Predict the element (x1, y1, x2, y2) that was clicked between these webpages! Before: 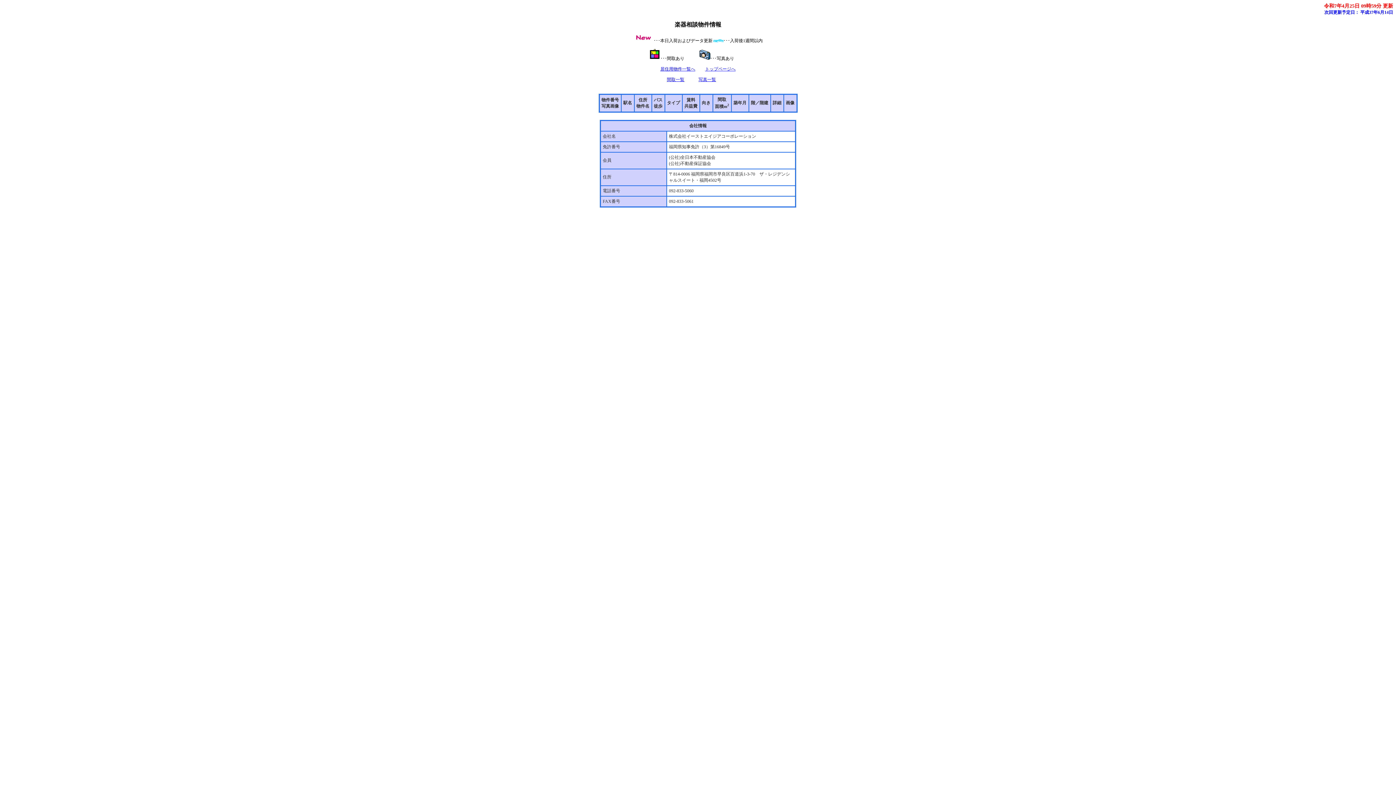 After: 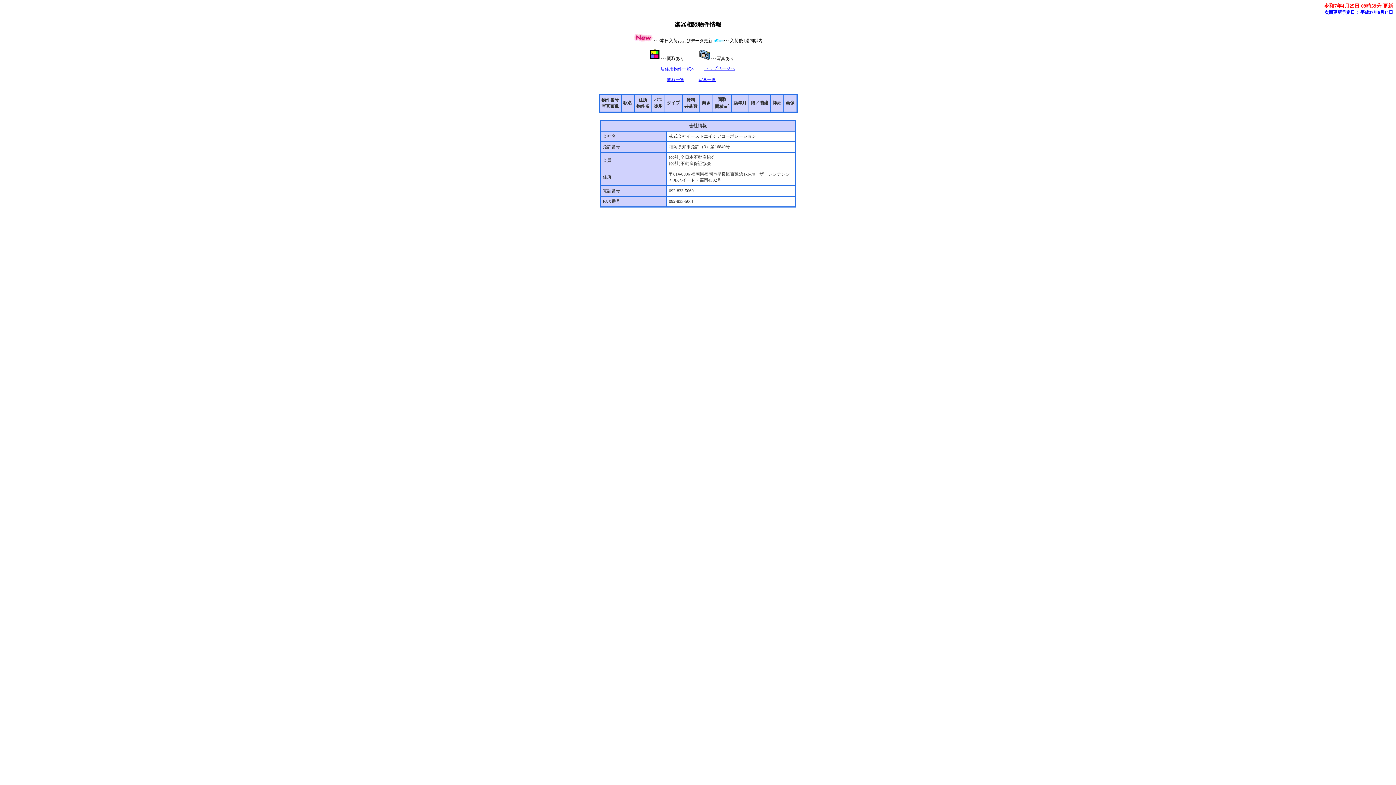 Action: bbox: (705, 66, 735, 71) label: トップページへ